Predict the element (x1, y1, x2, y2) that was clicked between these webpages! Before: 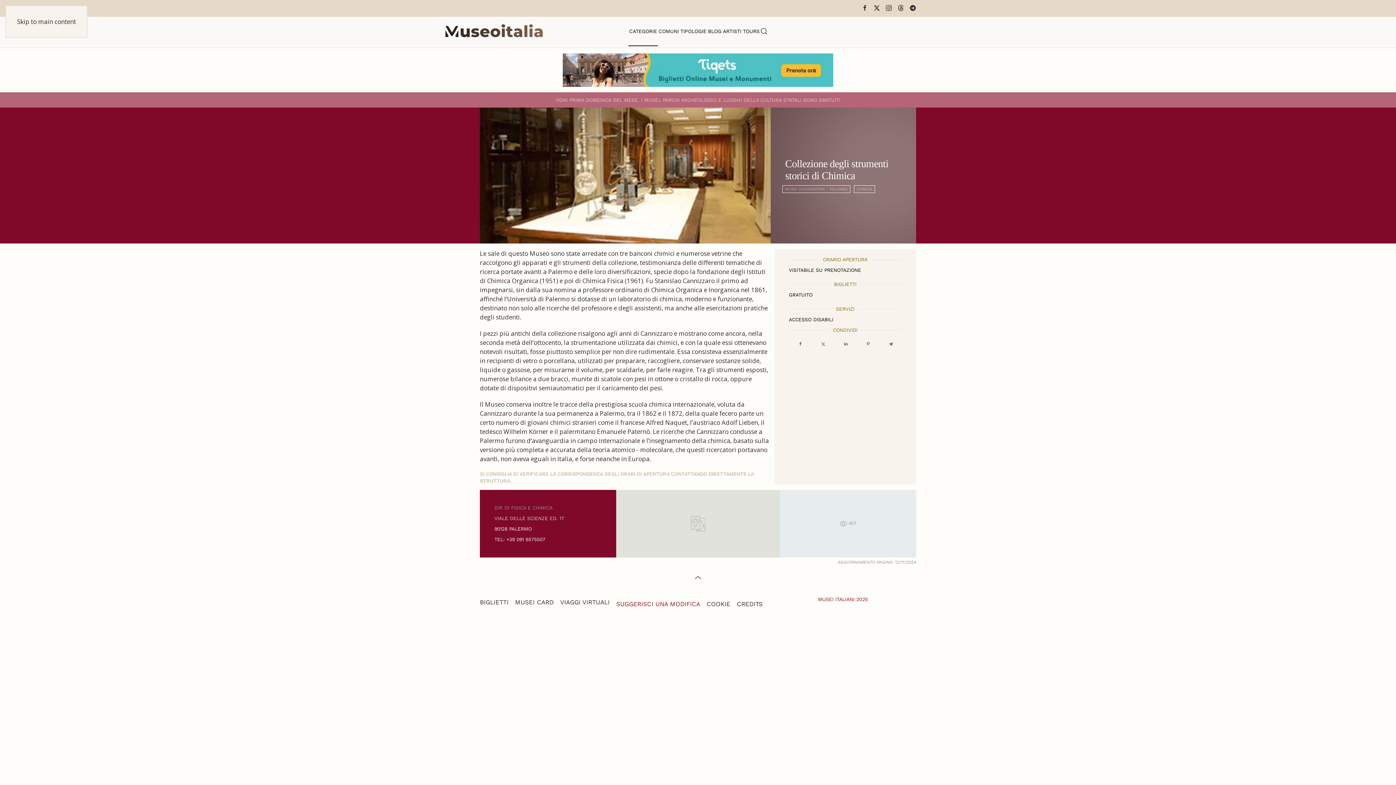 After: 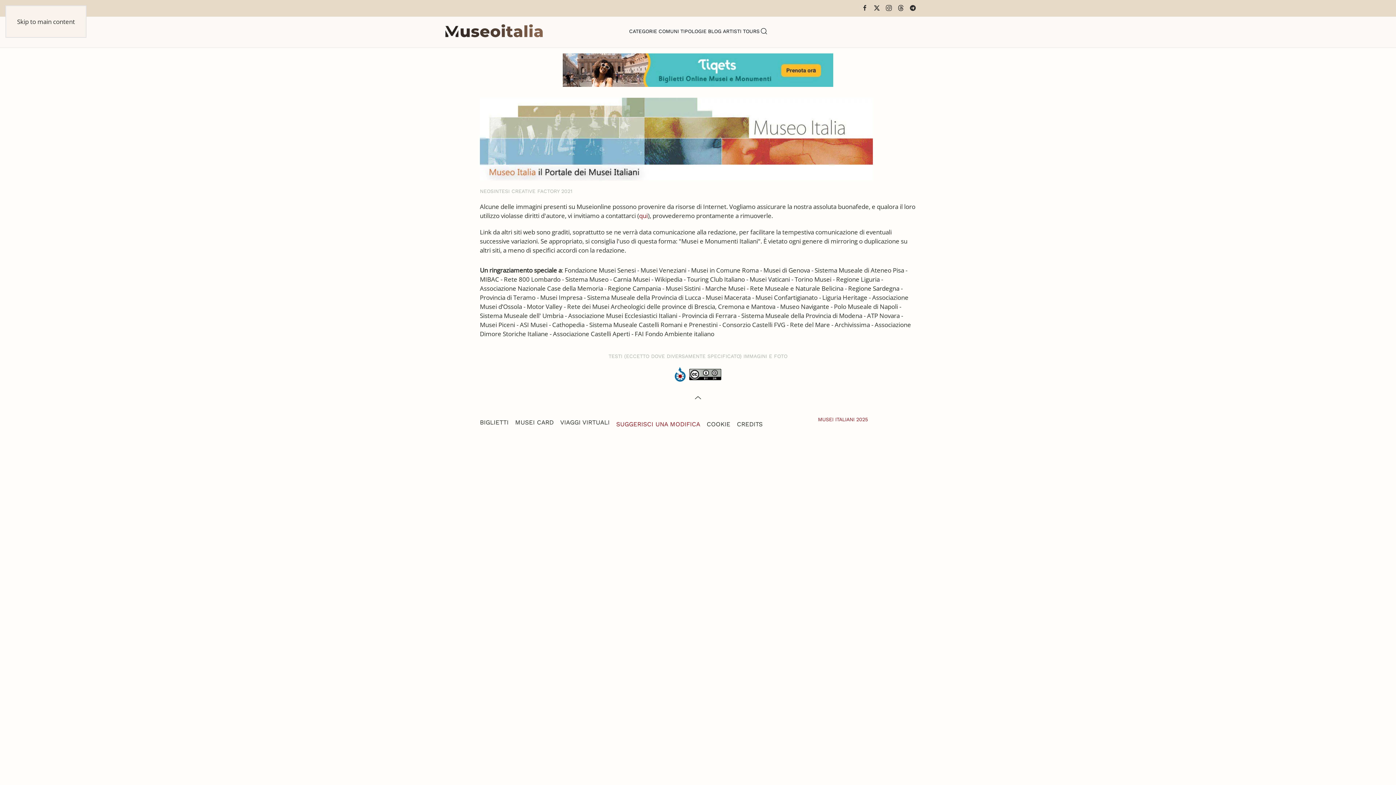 Action: bbox: (737, 599, 762, 608) label: CREDITS